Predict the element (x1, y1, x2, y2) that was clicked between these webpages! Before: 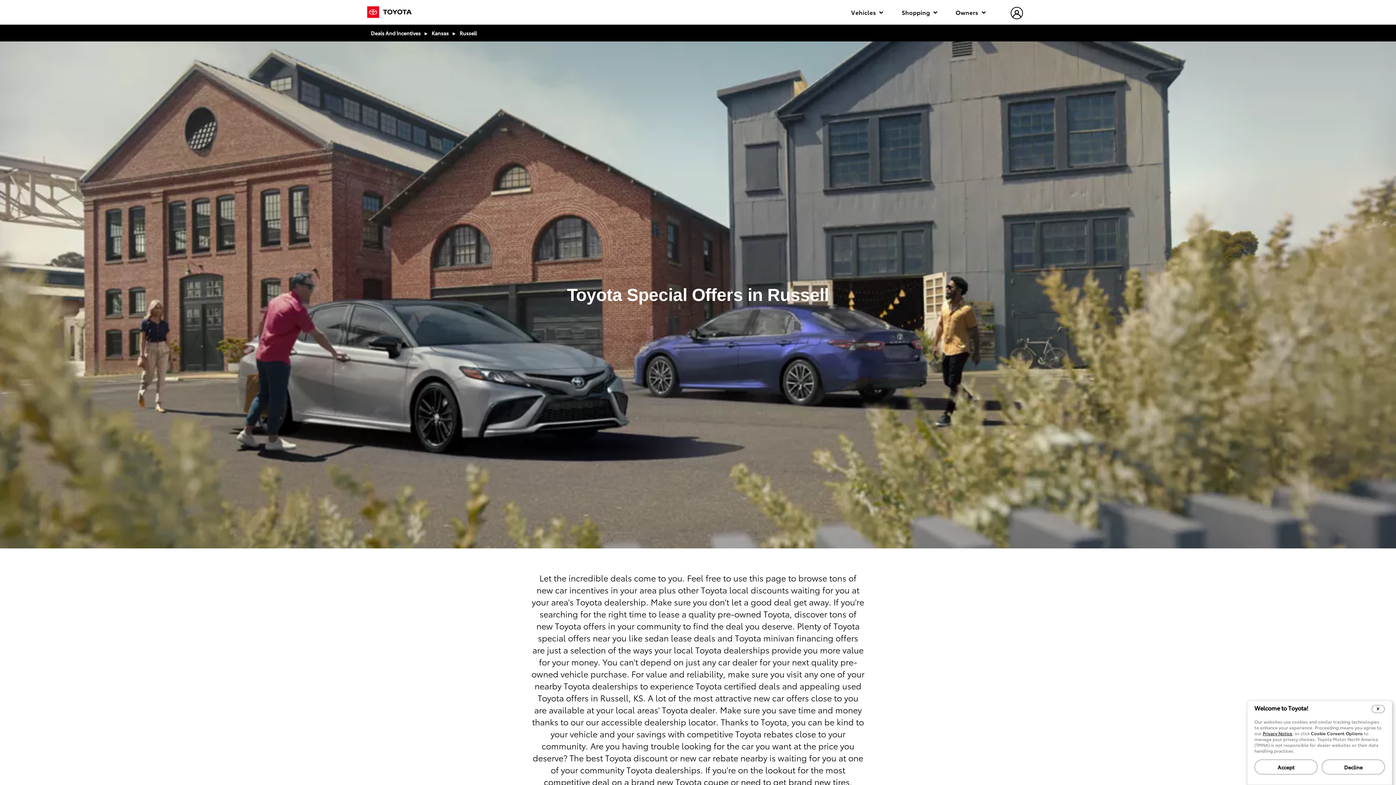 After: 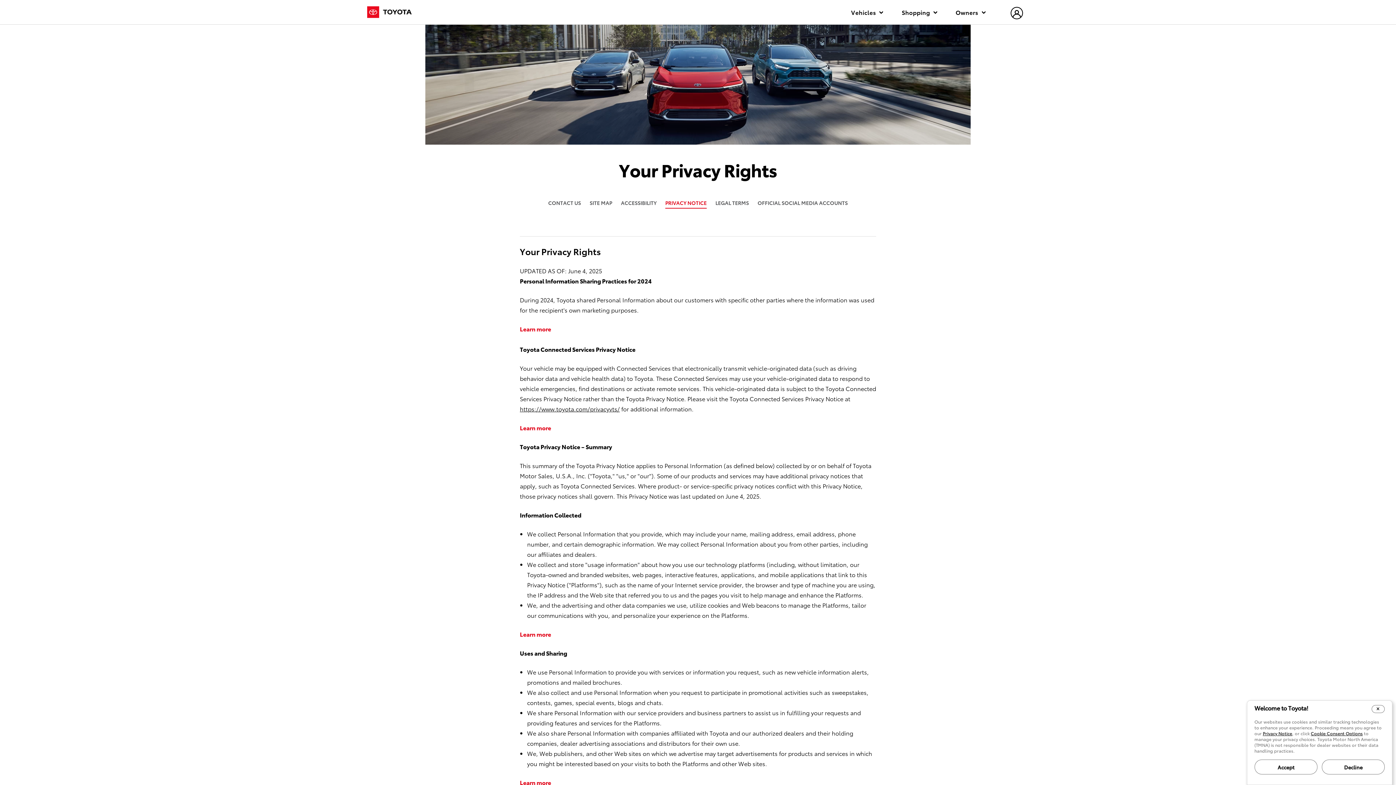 Action: bbox: (1263, 731, 1292, 736) label: Privacy Notice